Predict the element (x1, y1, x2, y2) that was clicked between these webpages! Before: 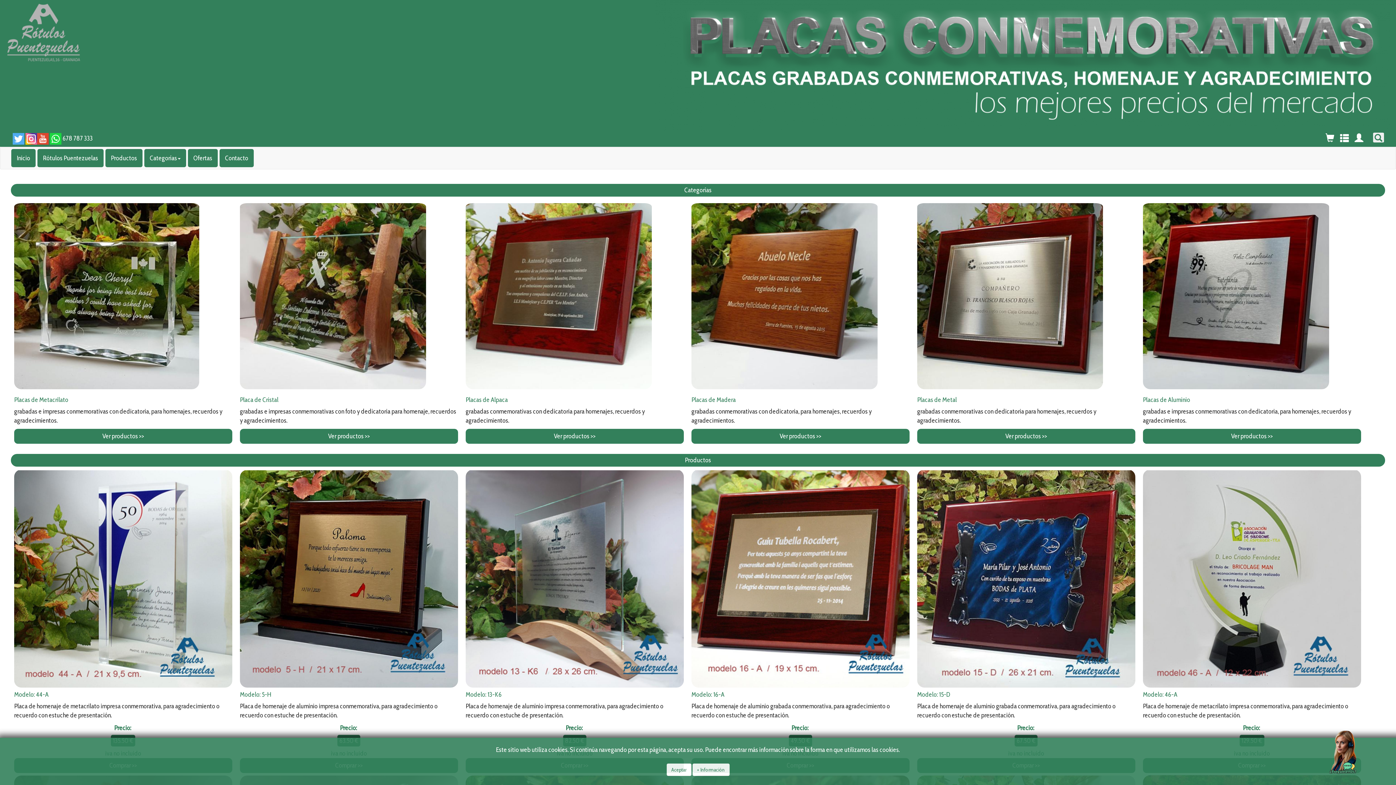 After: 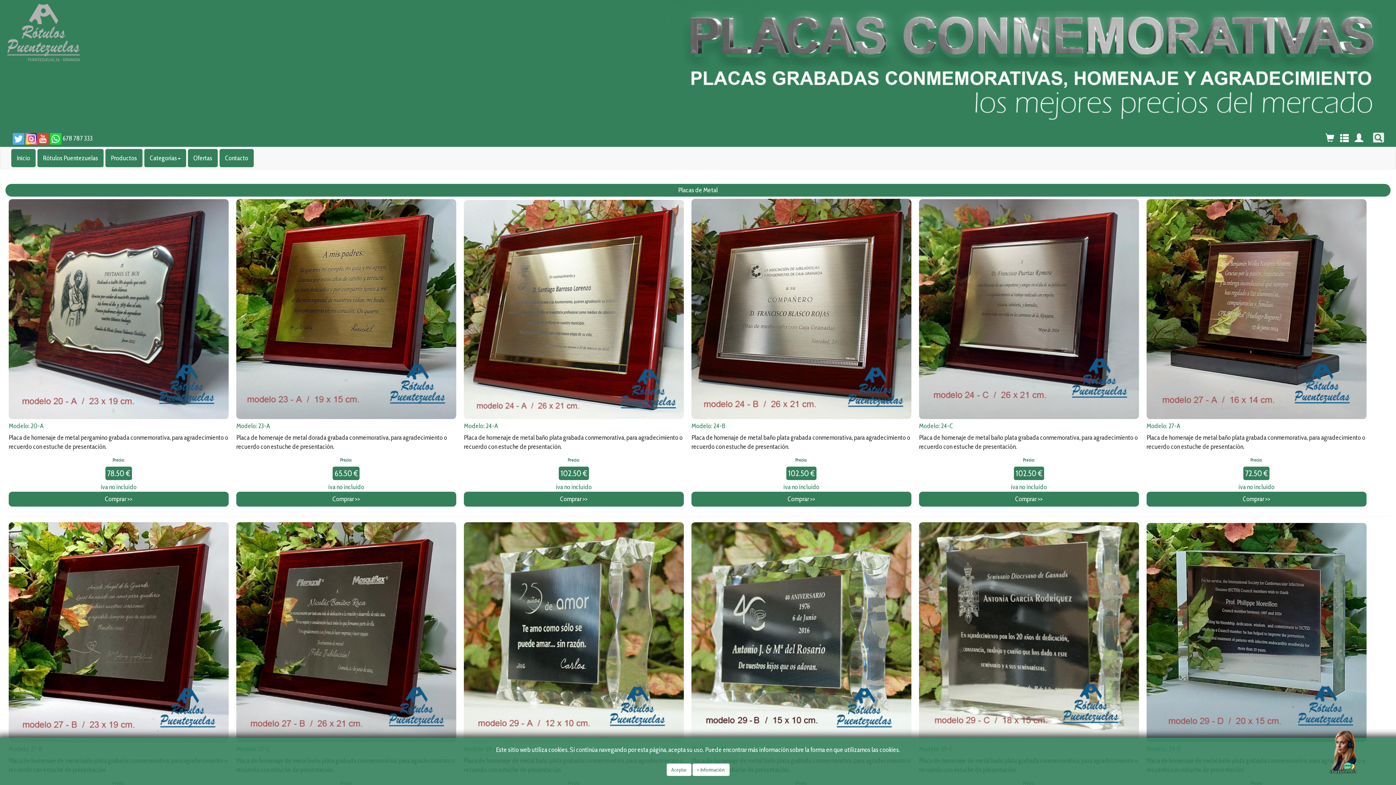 Action: bbox: (917, 290, 1103, 298)